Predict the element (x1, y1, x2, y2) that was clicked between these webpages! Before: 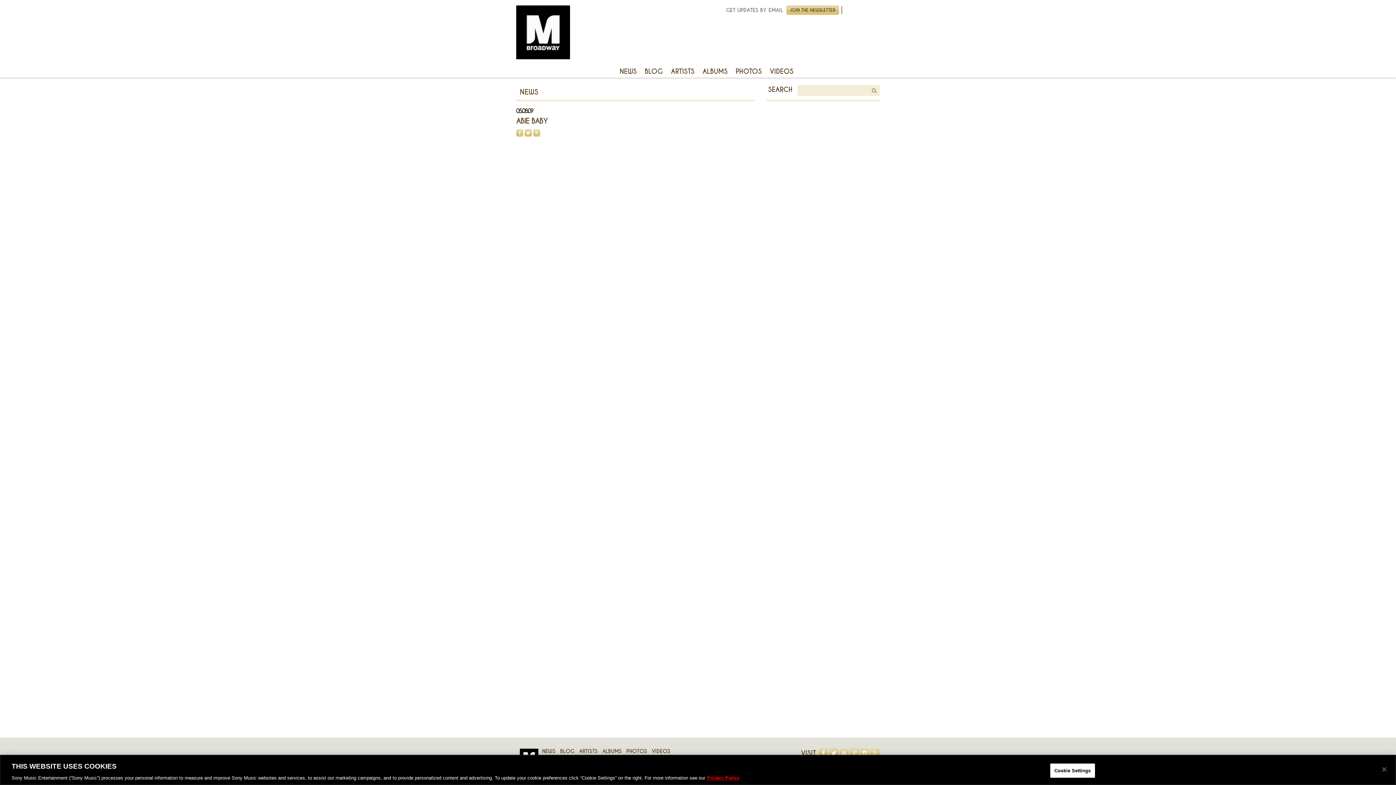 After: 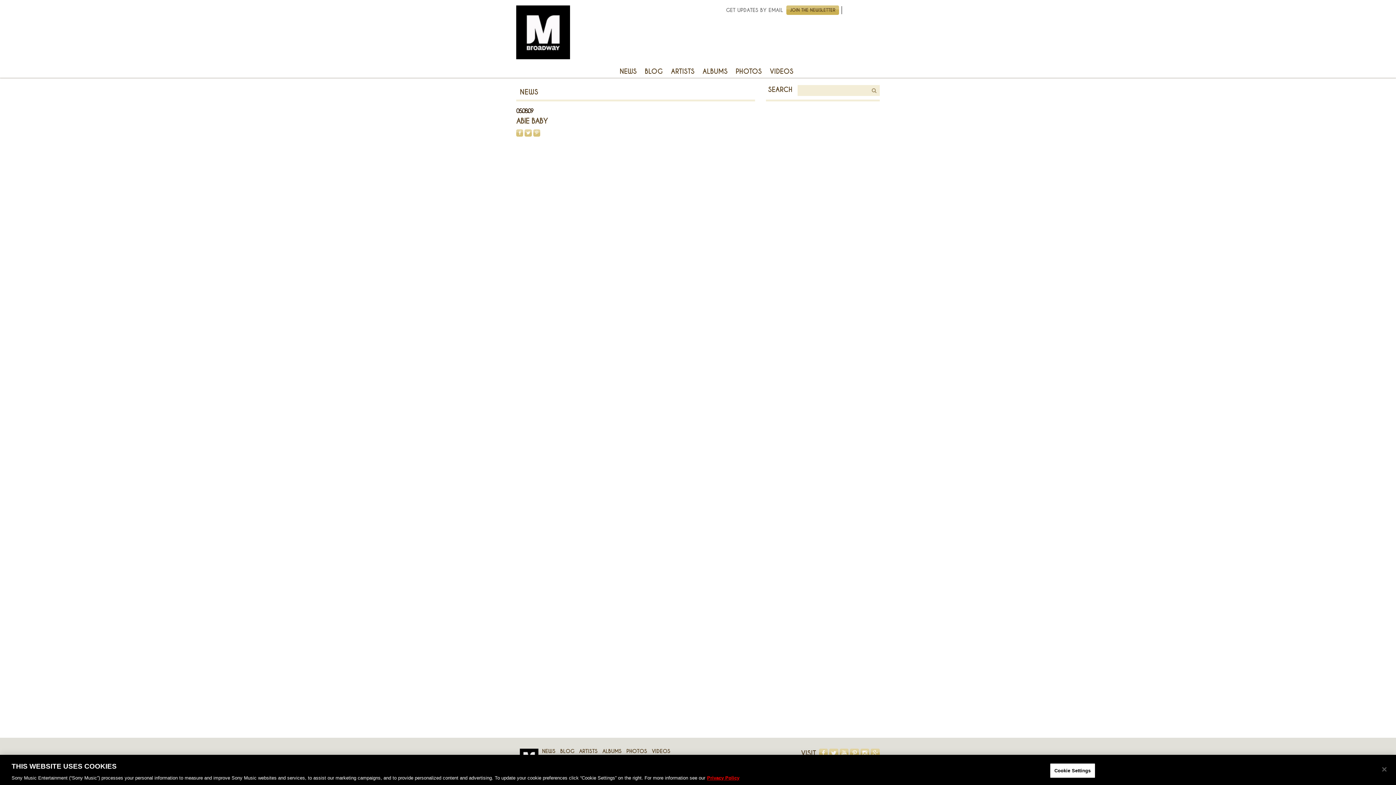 Action: label: JOIN THE NEWSLETTER bbox: (786, 5, 839, 14)